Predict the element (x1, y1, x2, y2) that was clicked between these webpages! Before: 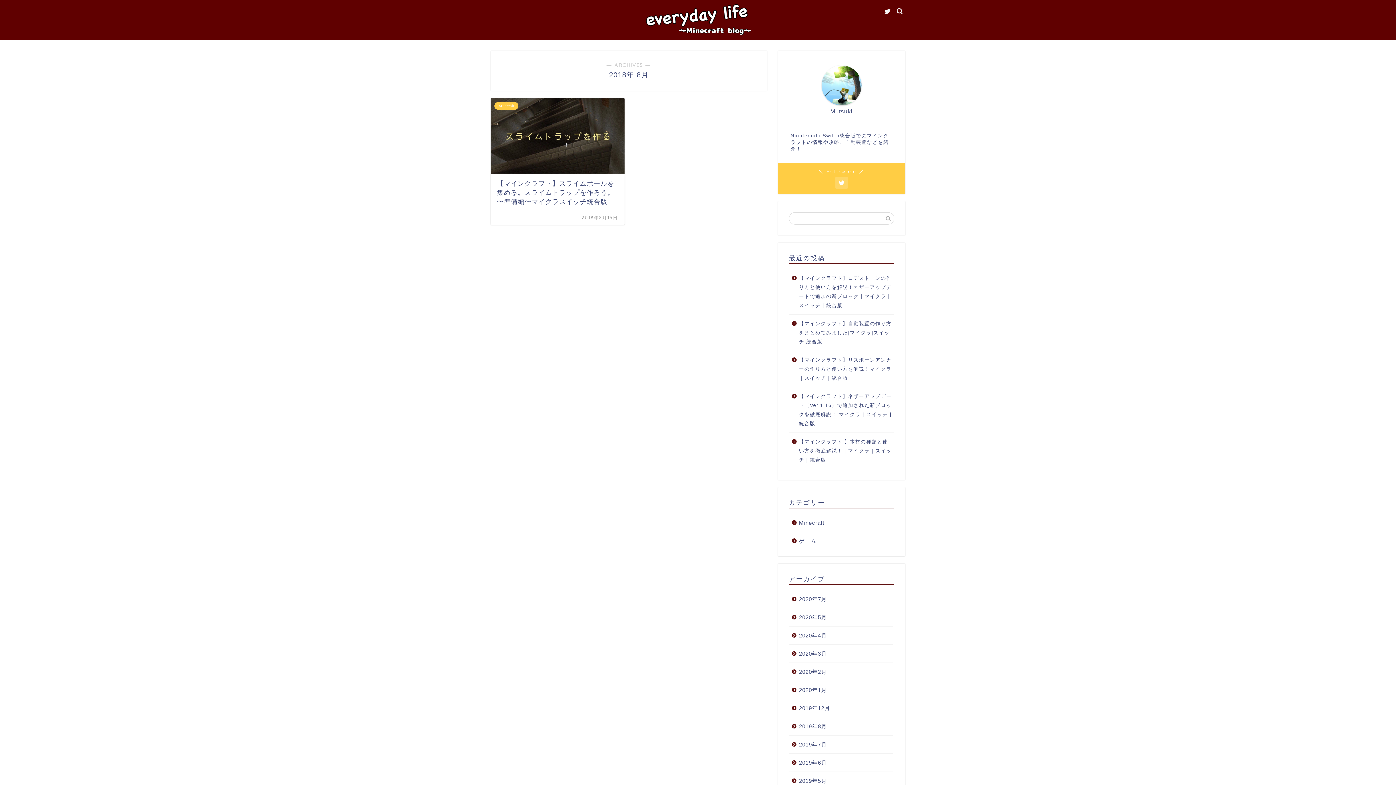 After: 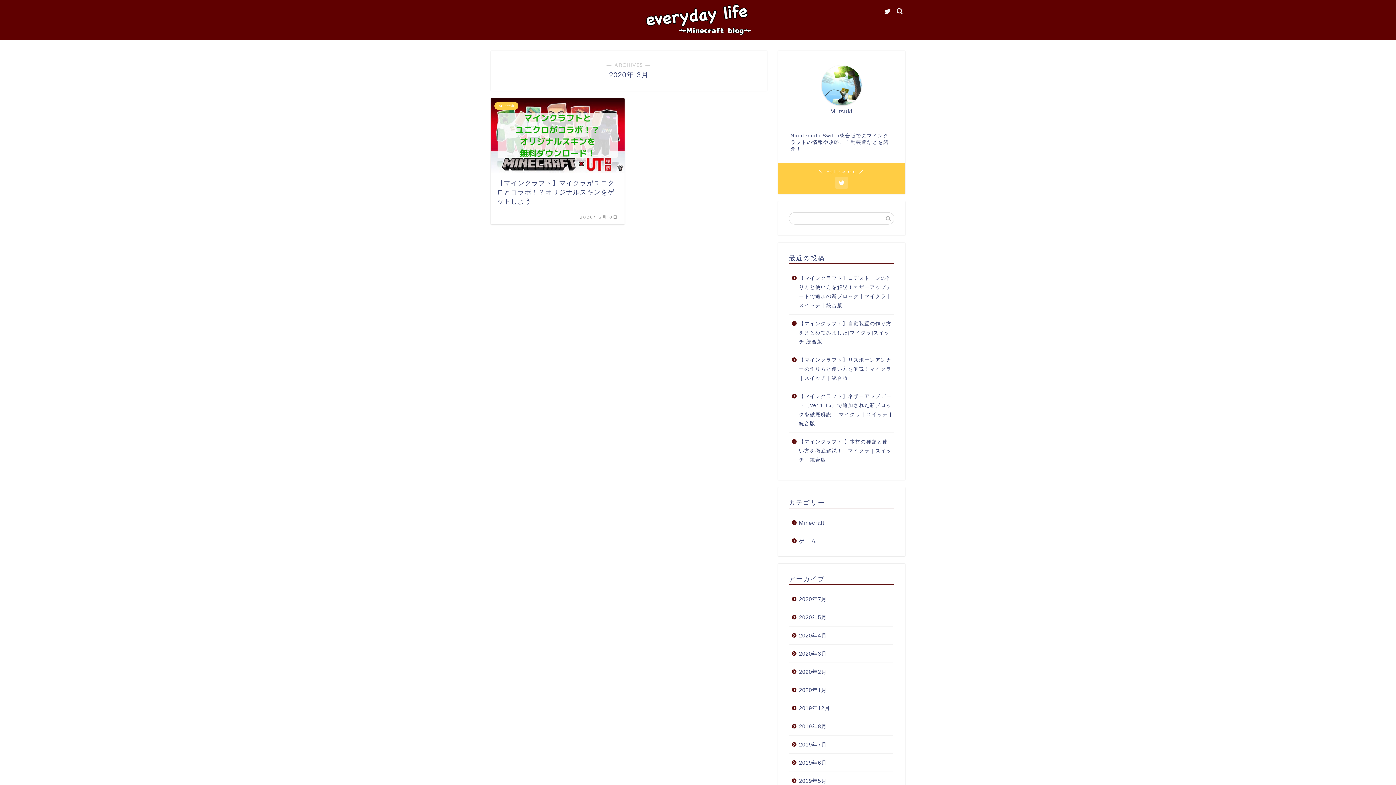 Action: bbox: (789, 645, 893, 663) label: 2020年3月